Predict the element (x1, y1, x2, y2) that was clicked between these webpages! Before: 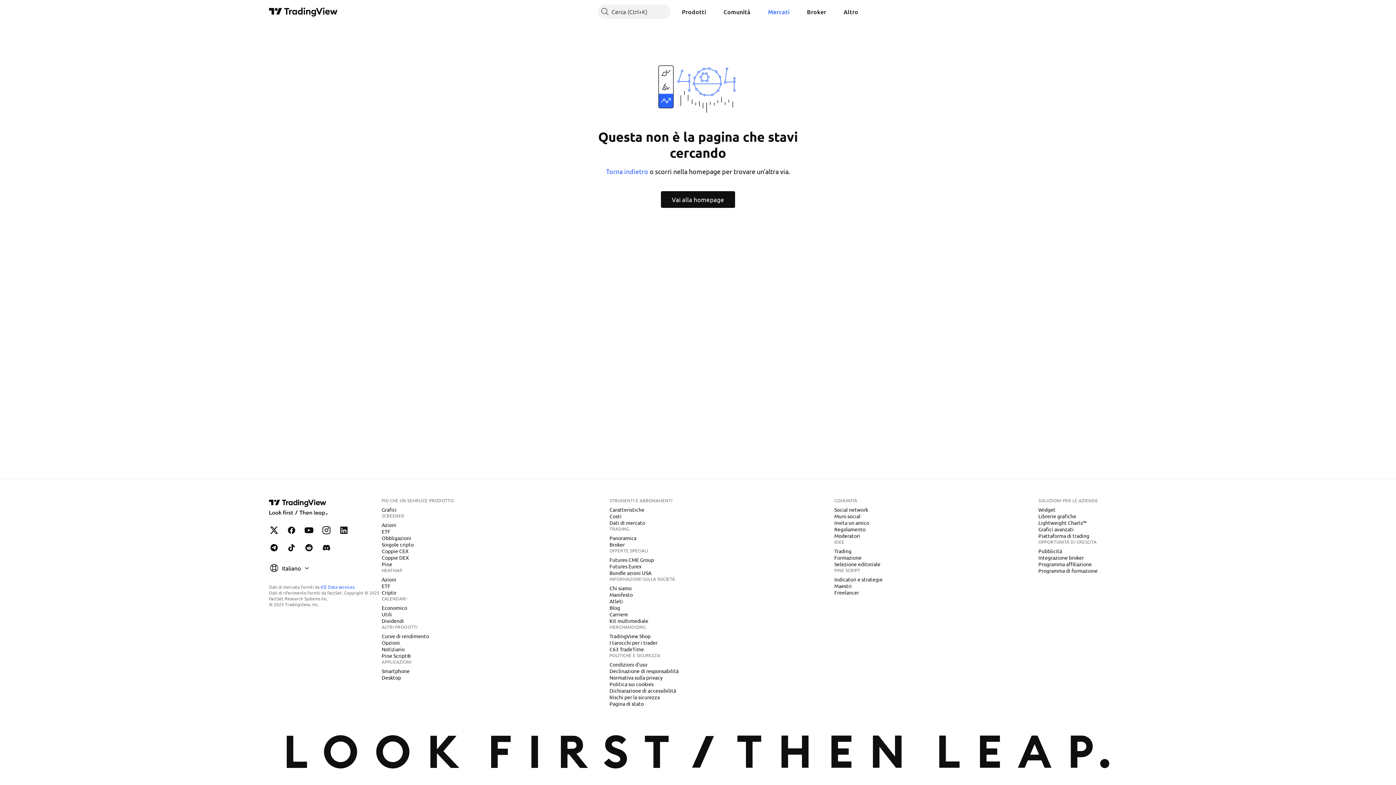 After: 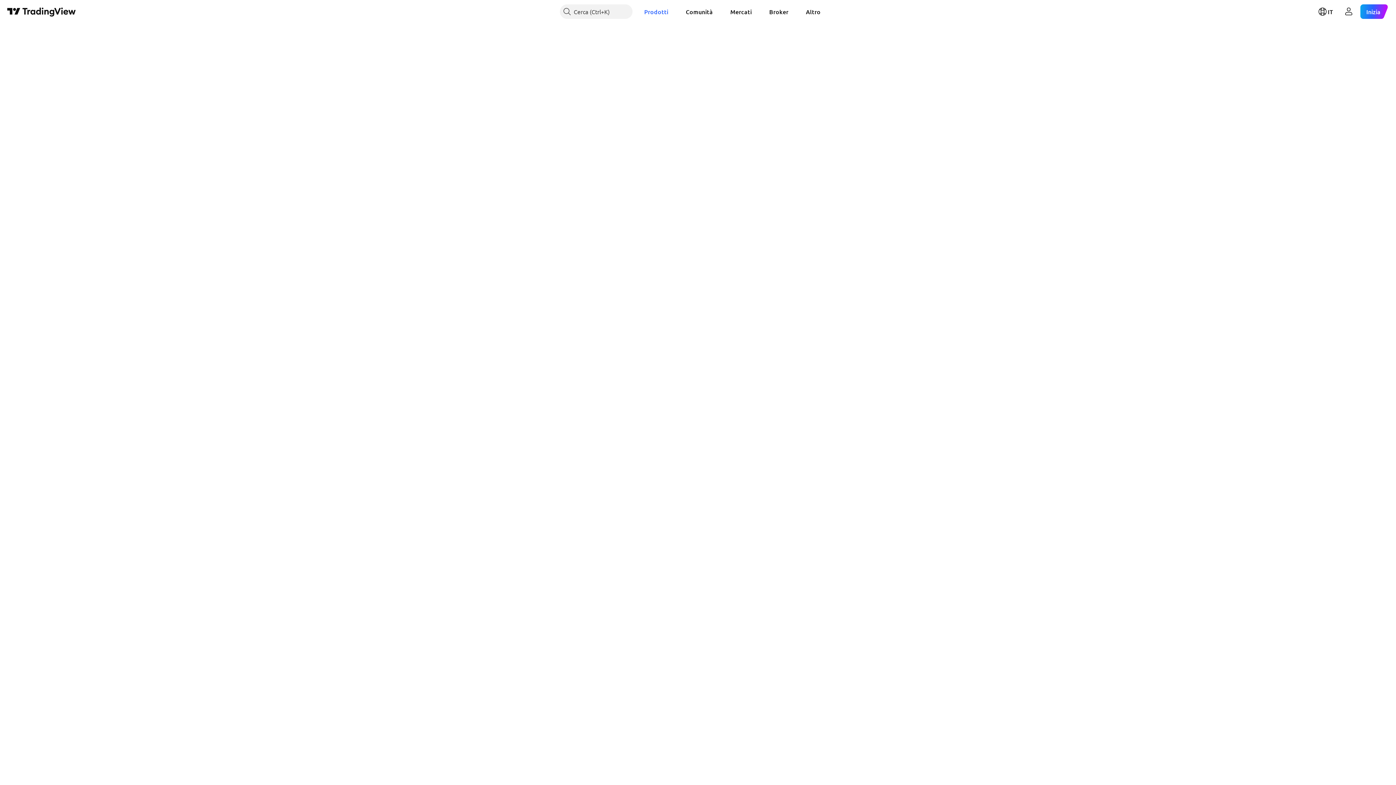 Action: label: Azioni bbox: (378, 521, 399, 528)